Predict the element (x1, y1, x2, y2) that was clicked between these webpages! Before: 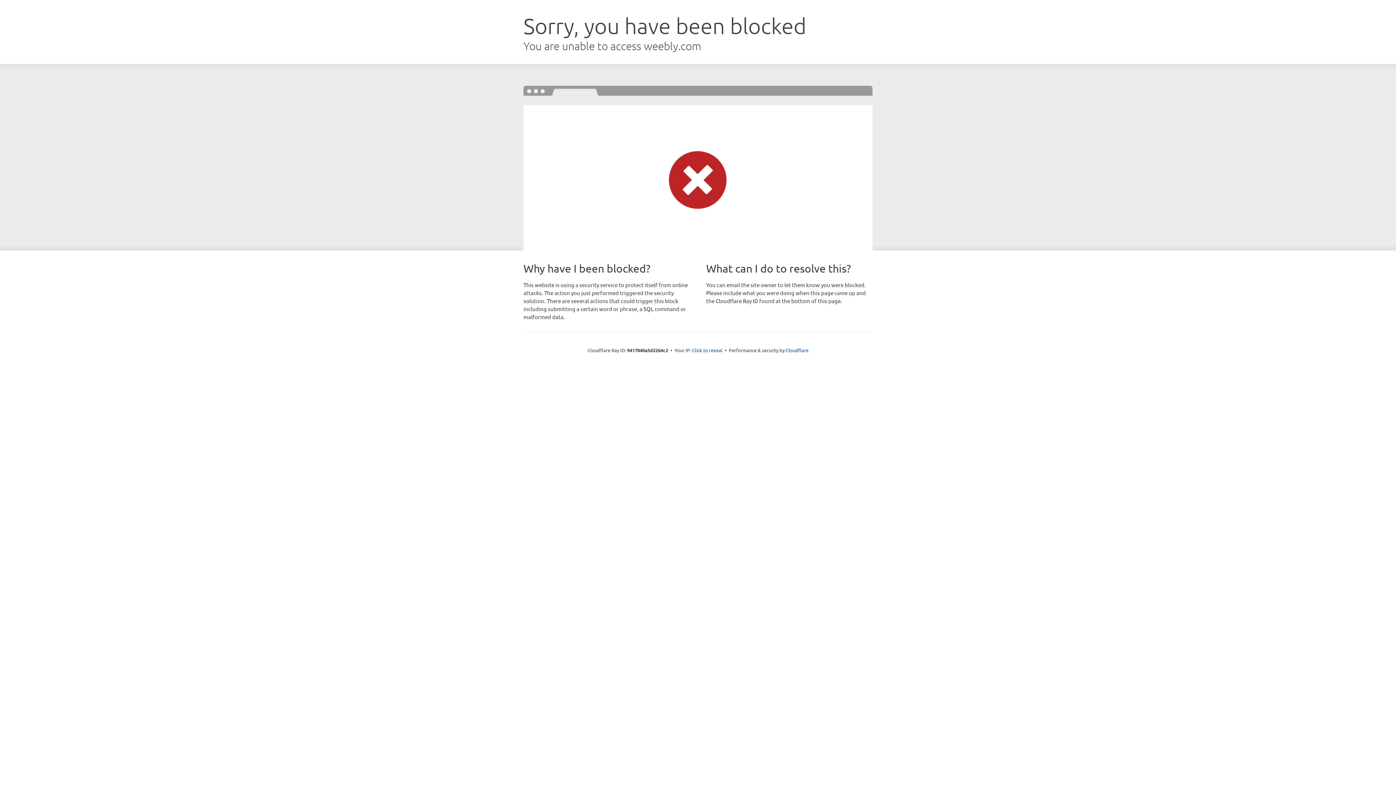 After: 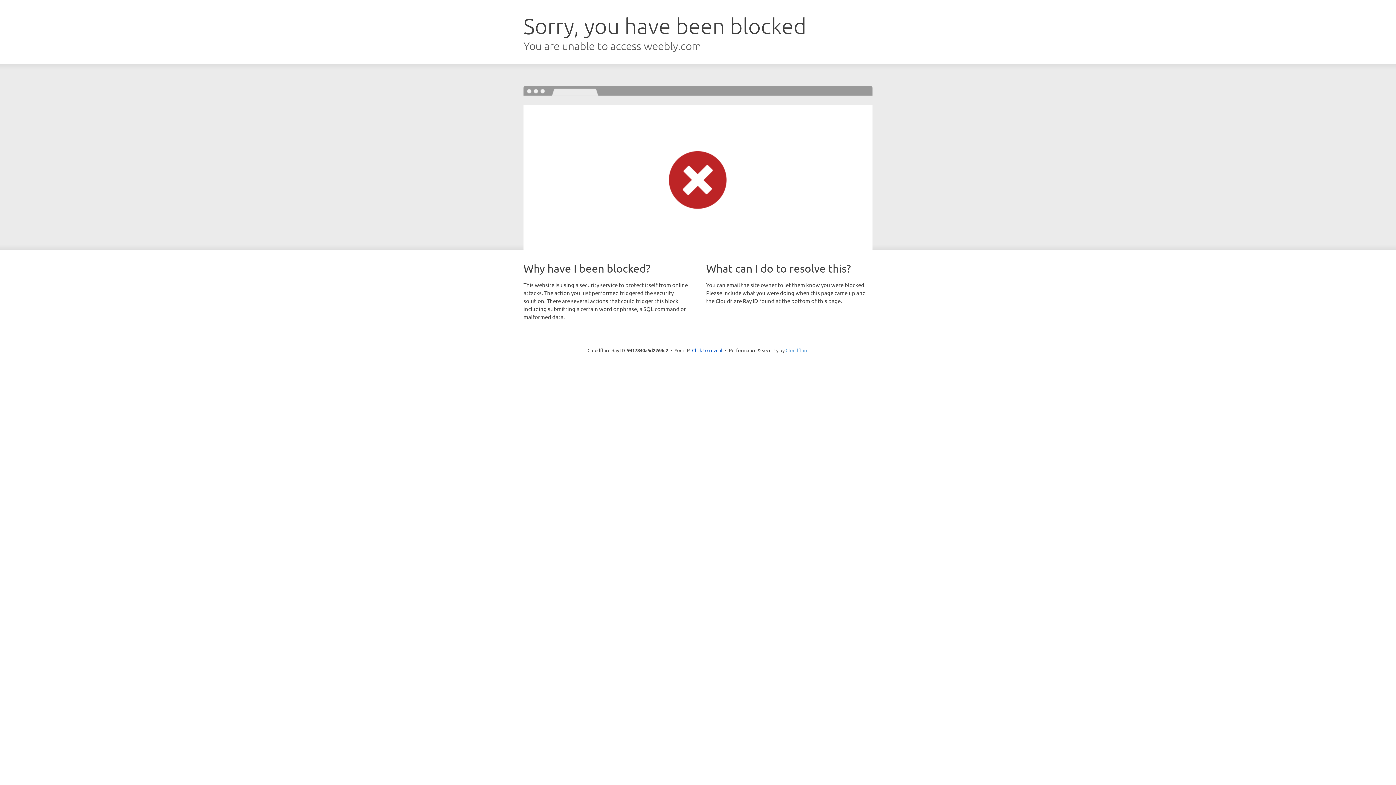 Action: bbox: (785, 347, 808, 353) label: Cloudflare